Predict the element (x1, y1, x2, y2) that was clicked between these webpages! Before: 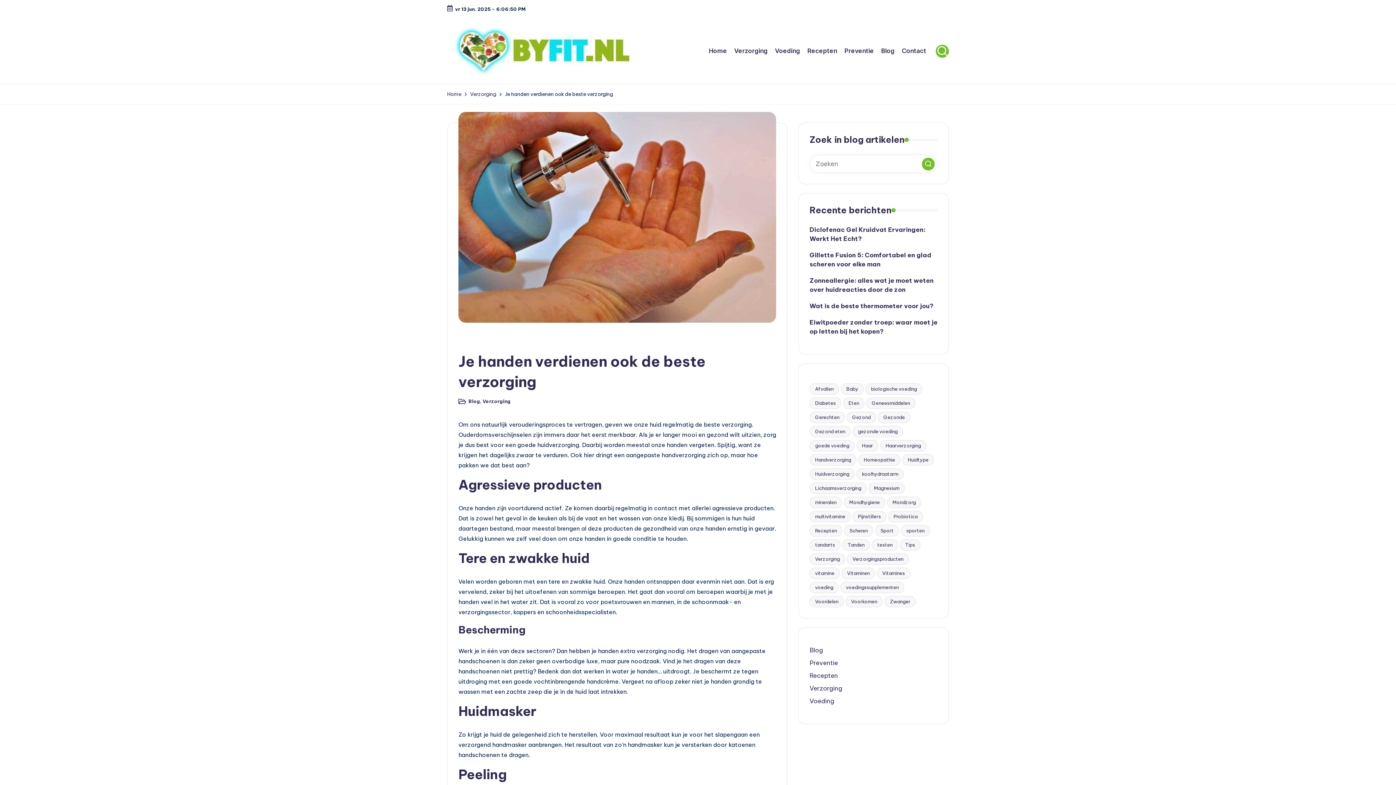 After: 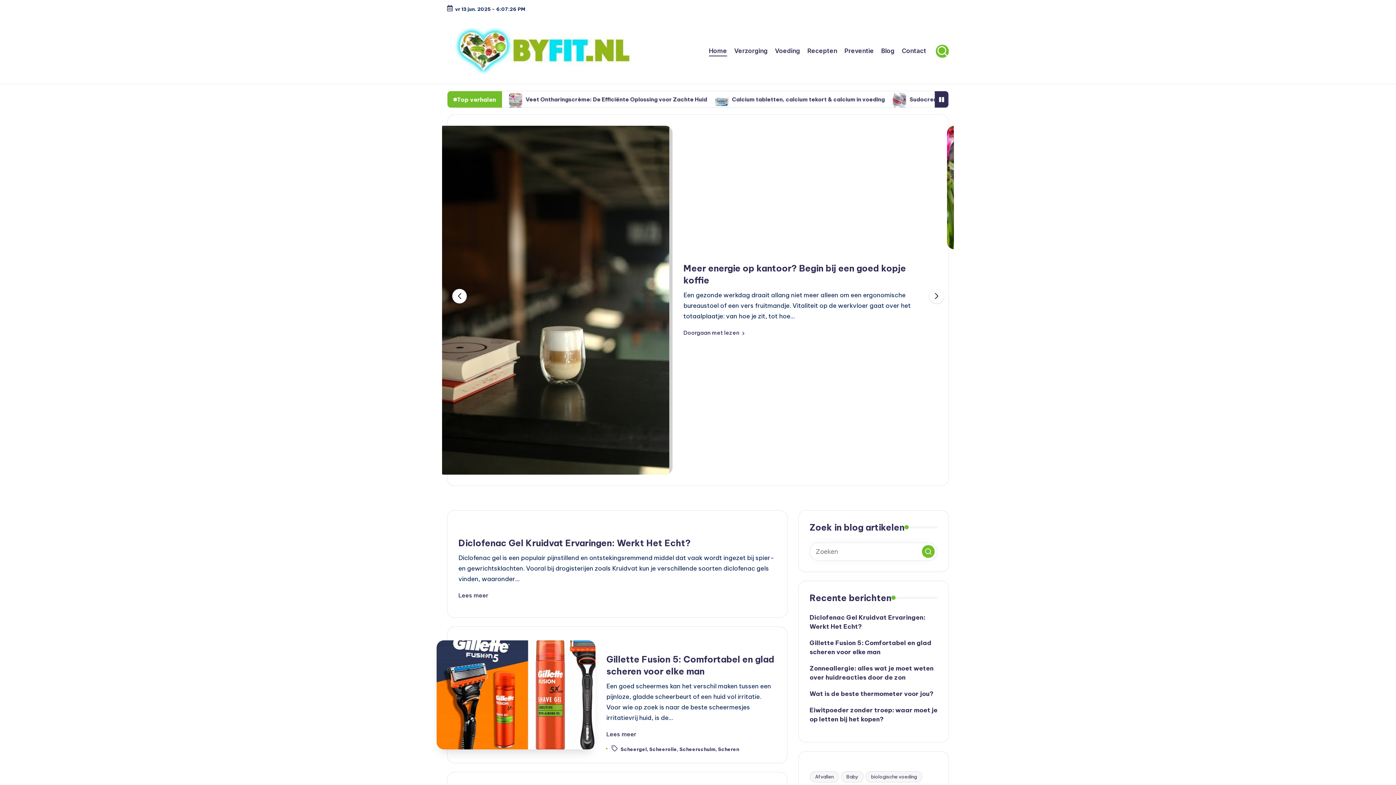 Action: label: Home bbox: (447, 89, 461, 98)